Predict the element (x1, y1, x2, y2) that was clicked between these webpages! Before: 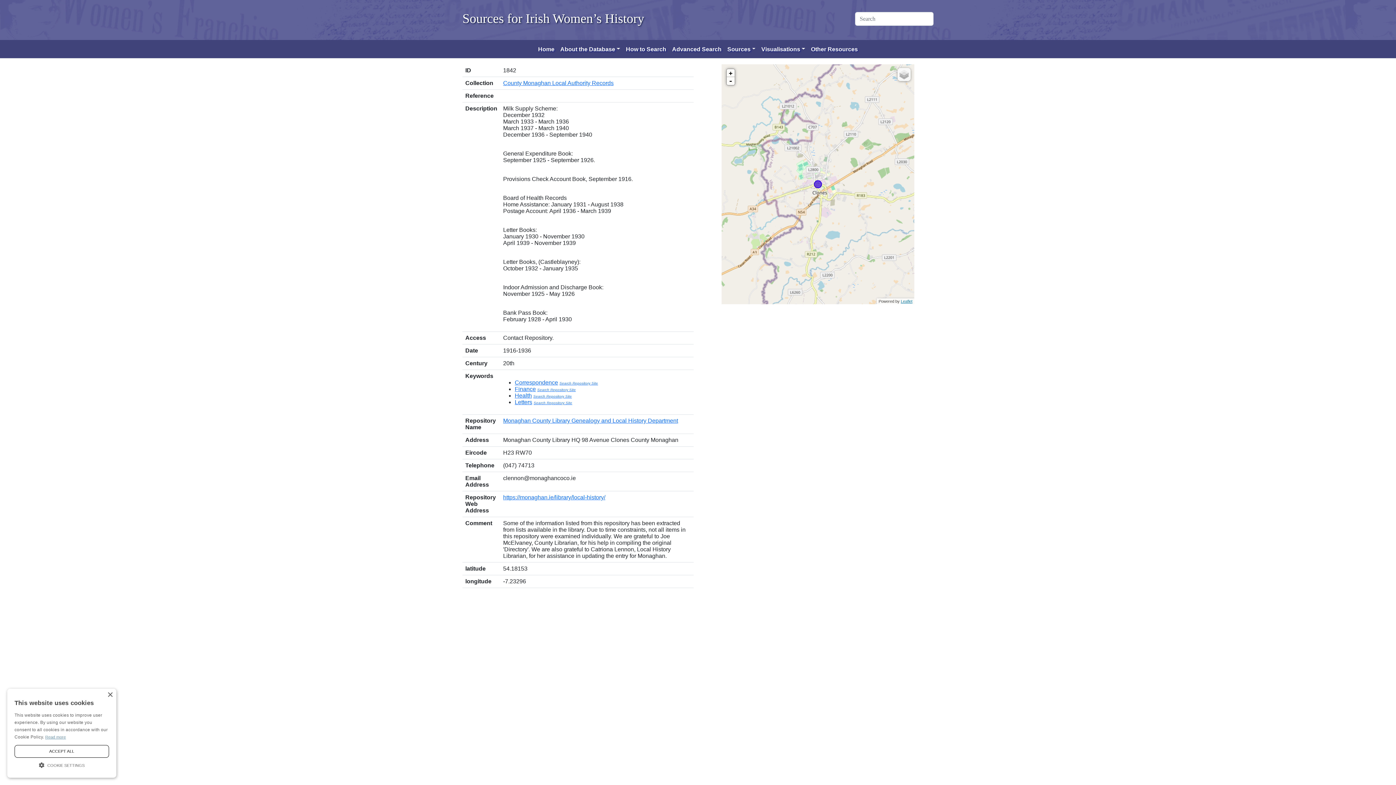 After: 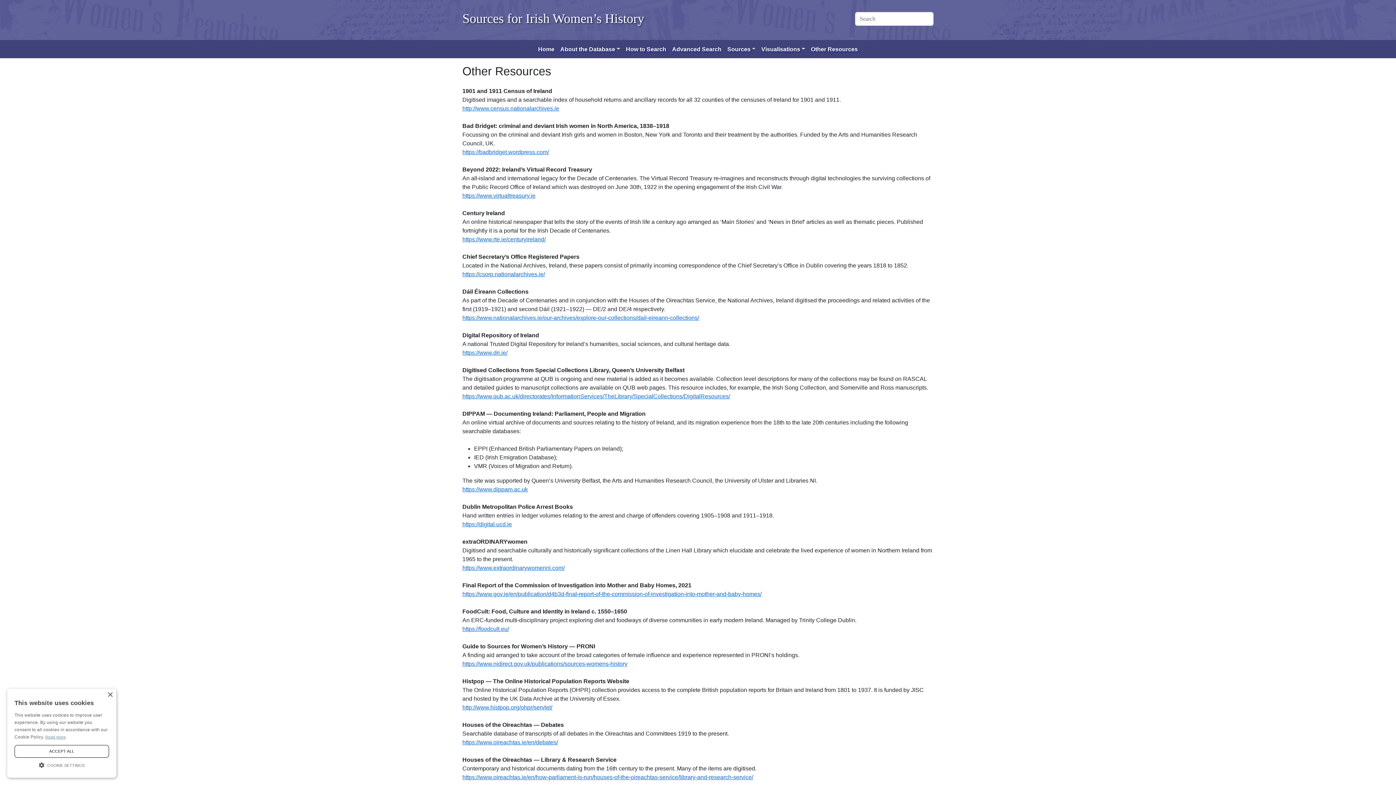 Action: bbox: (808, 42, 861, 56) label: Other Resources